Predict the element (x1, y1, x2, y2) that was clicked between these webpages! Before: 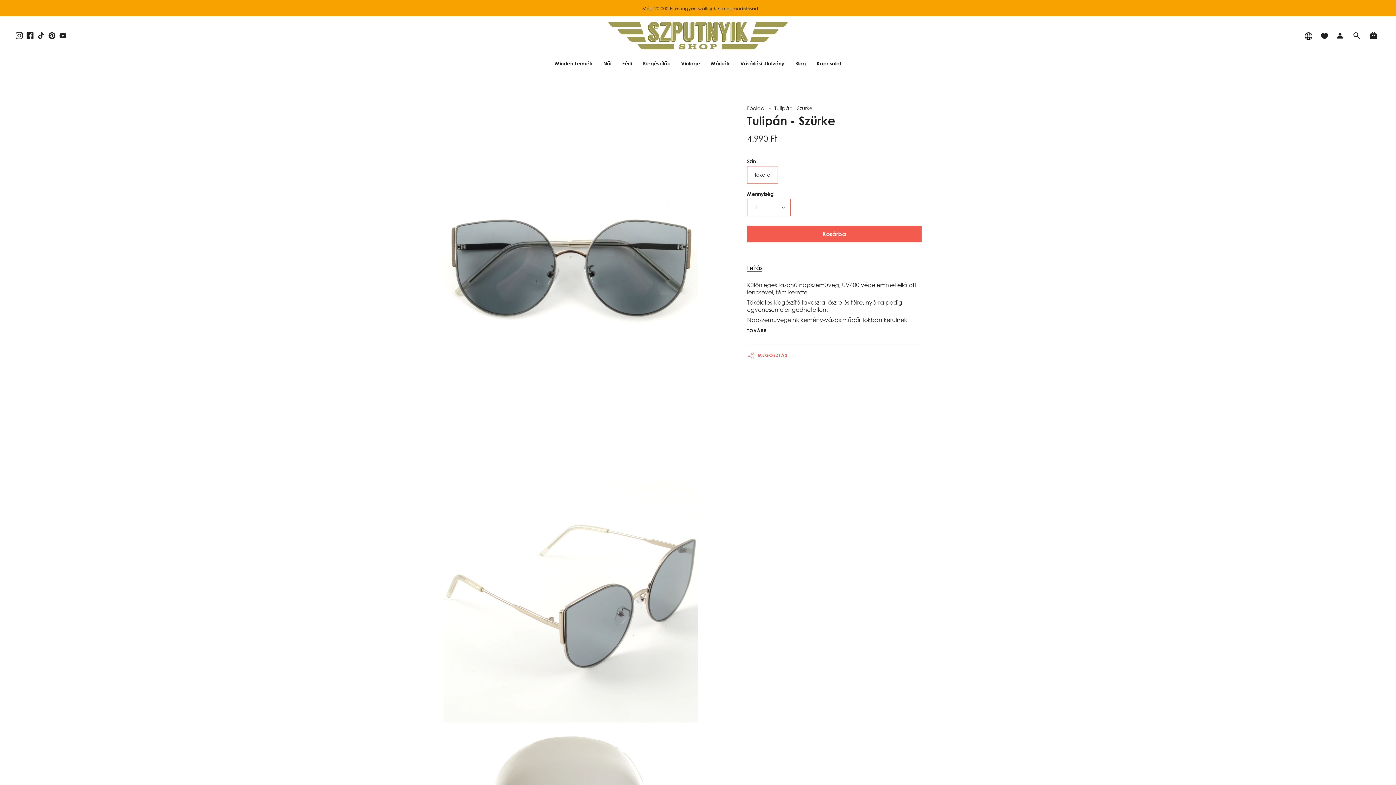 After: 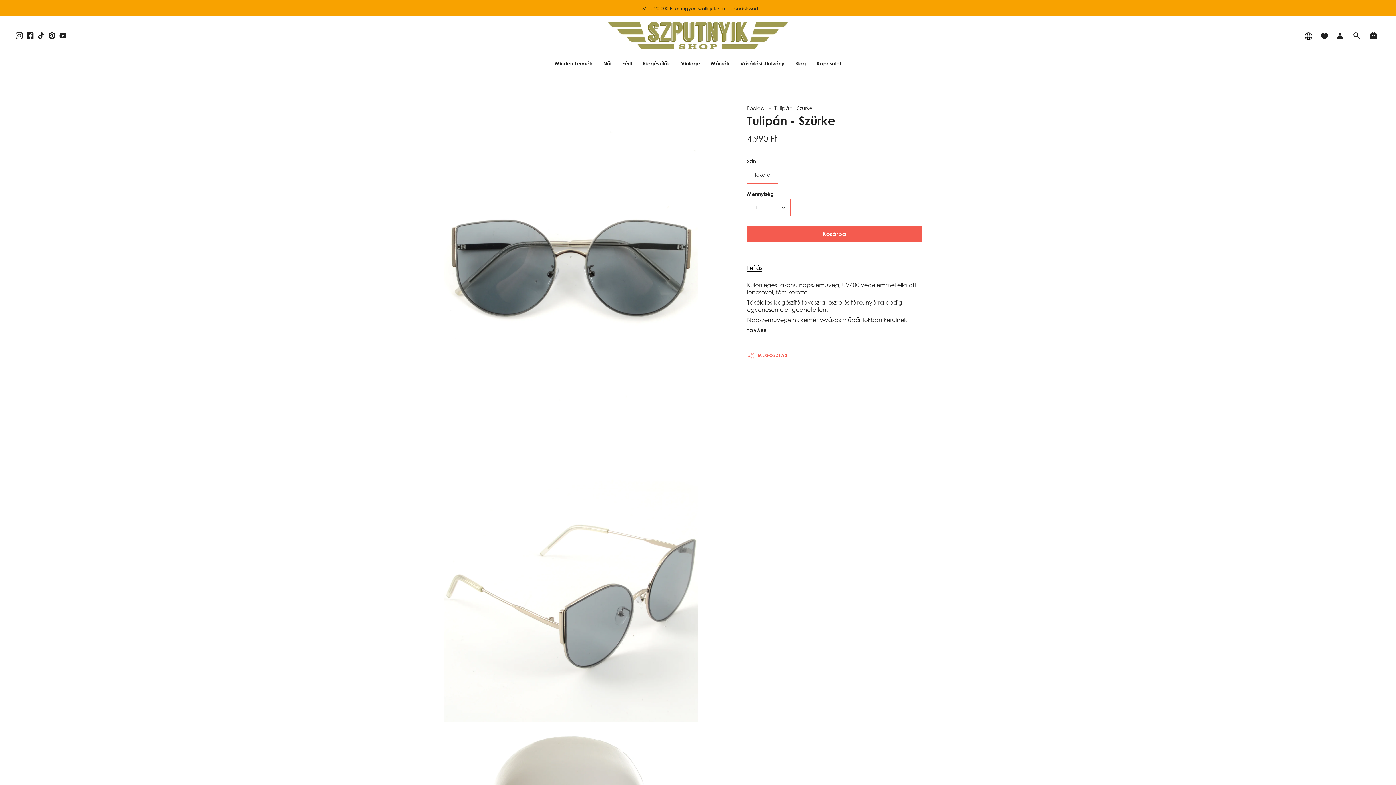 Action: bbox: (35, 16, 46, 54) label: TikTok